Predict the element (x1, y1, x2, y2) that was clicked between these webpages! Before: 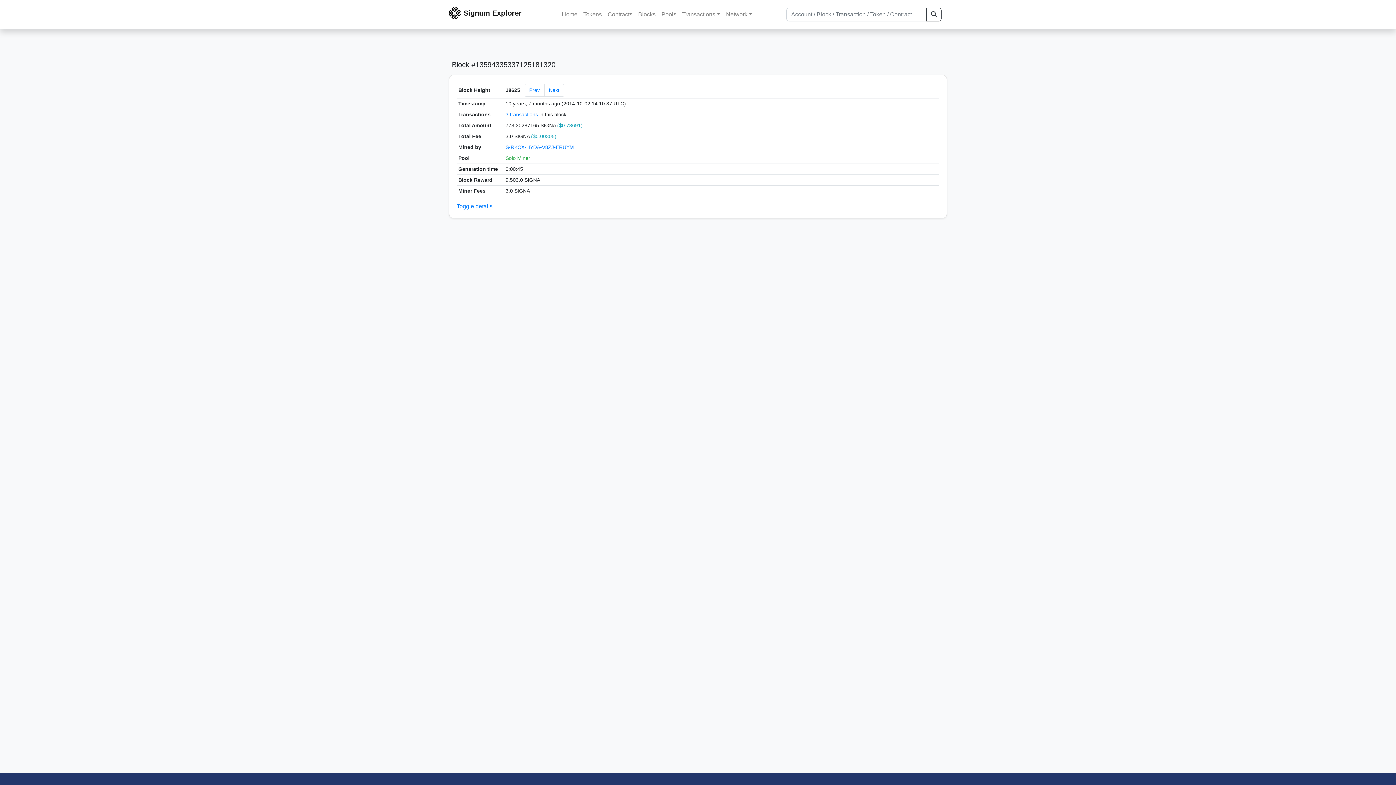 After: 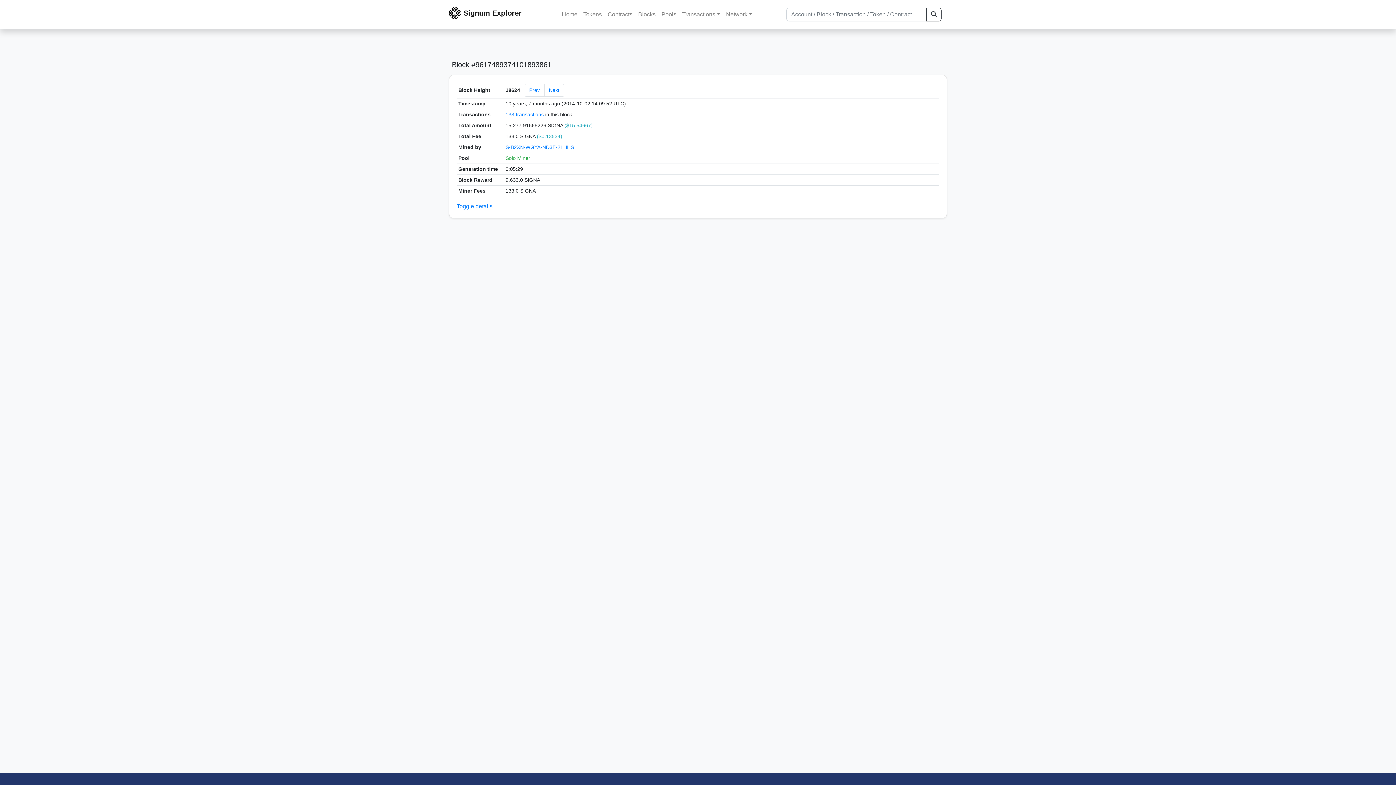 Action: label: Prev bbox: (524, 84, 544, 96)